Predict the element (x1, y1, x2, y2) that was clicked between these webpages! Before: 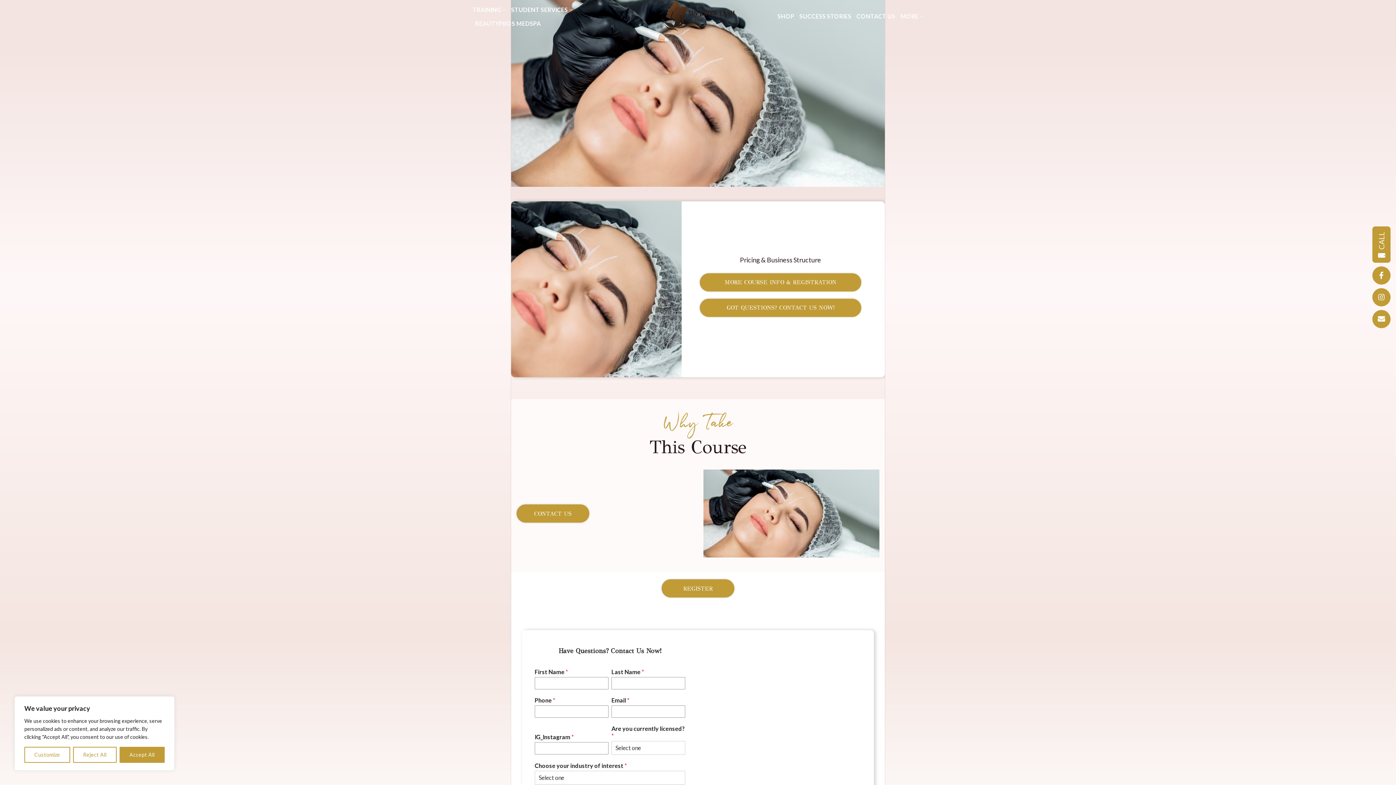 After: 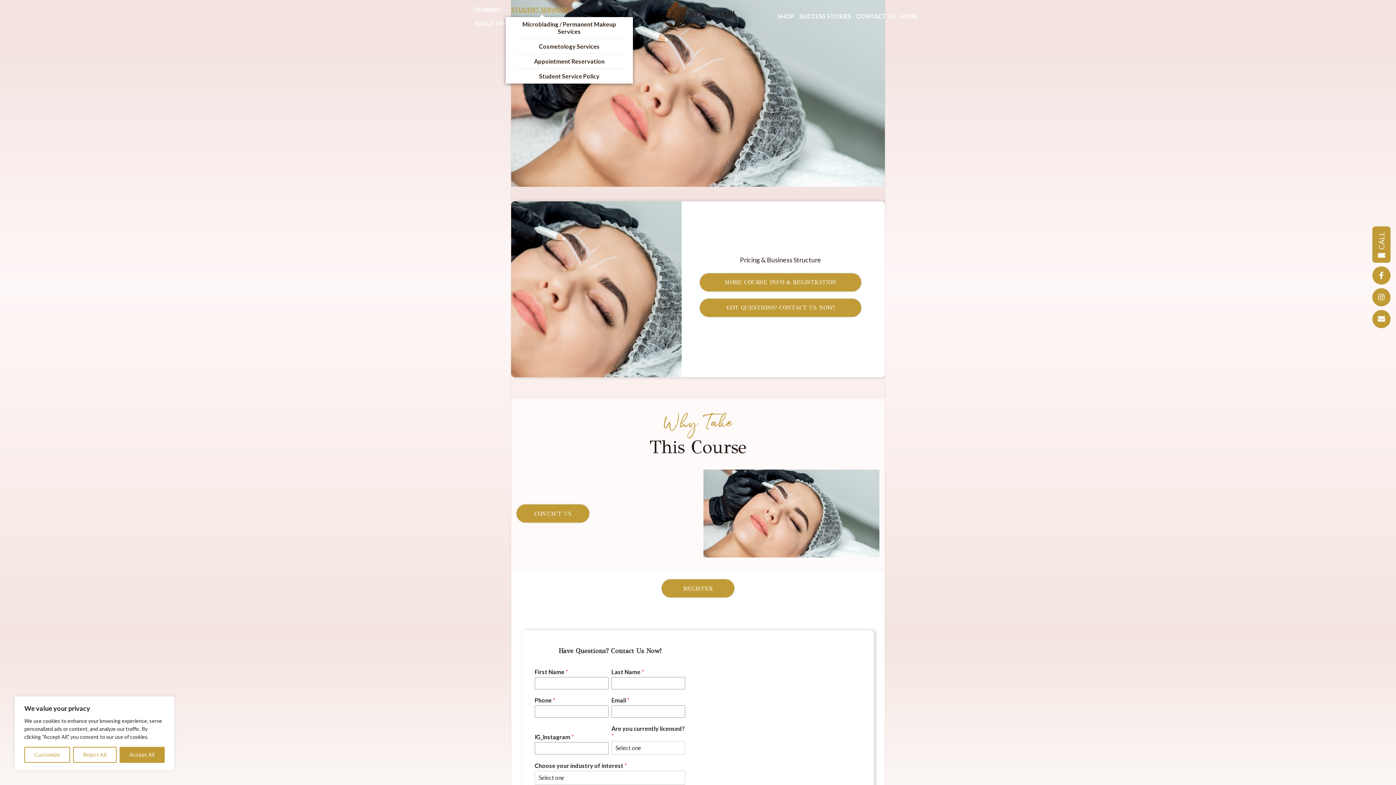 Action: label: STUDENT SERVICES bbox: (511, 2, 572, 16)